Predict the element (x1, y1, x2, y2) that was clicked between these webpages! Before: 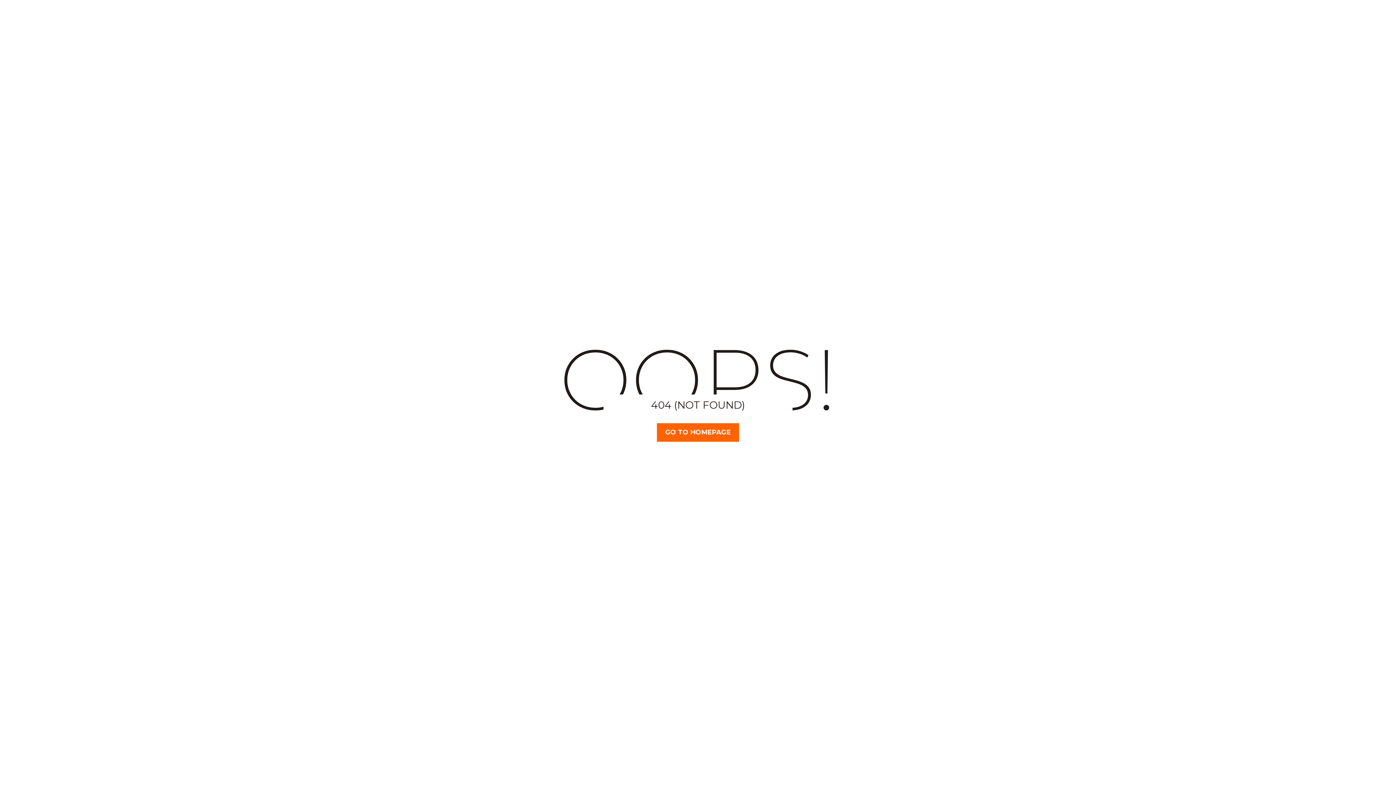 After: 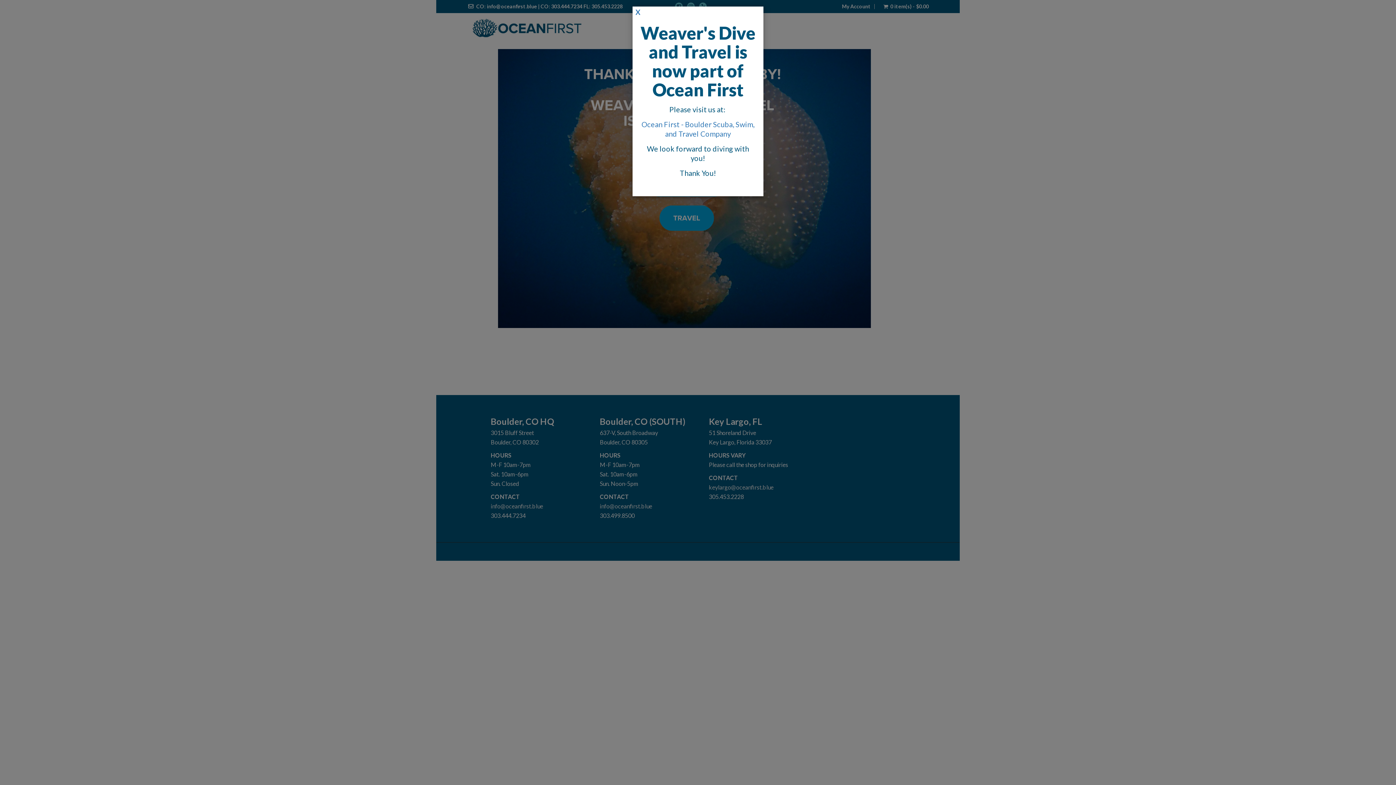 Action: bbox: (657, 423, 739, 442) label: GO TO HOMEPAGE